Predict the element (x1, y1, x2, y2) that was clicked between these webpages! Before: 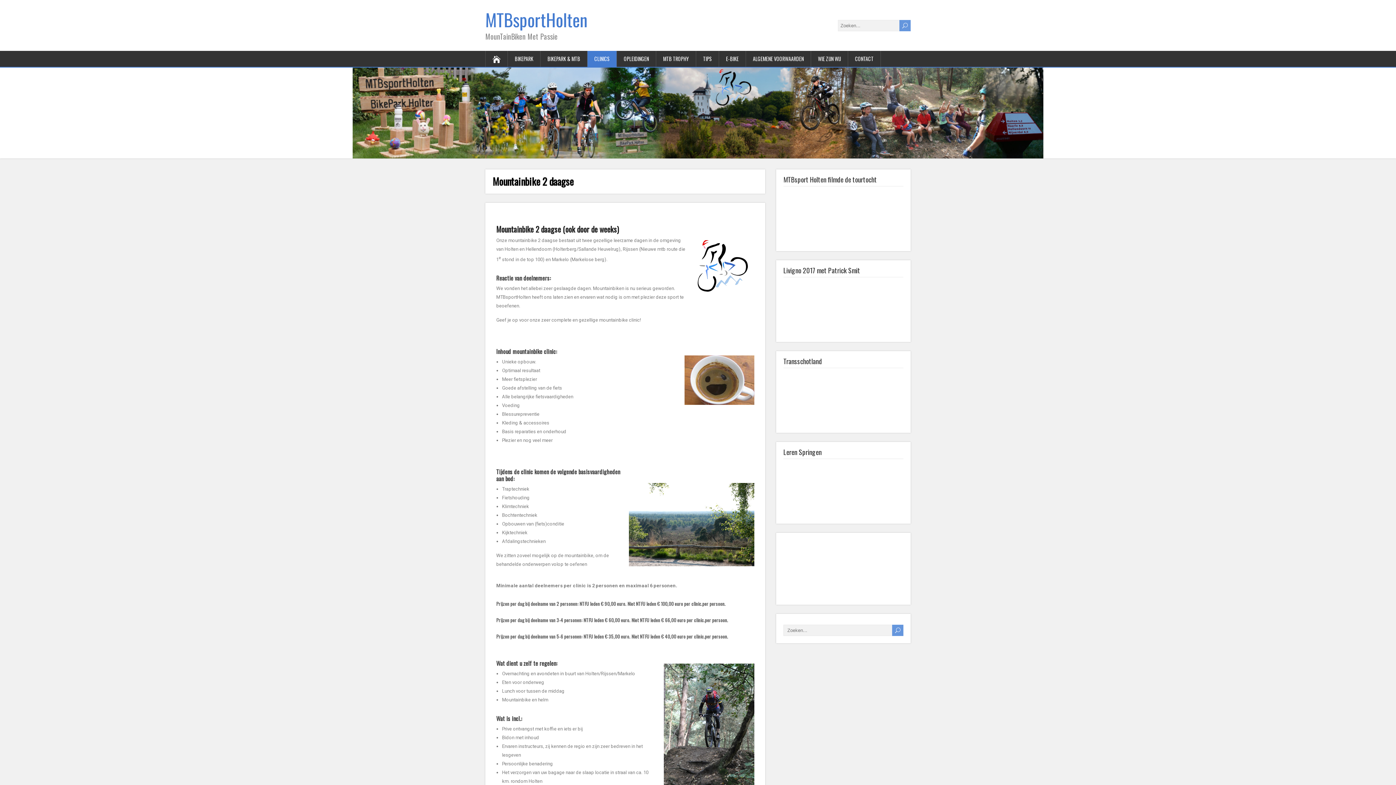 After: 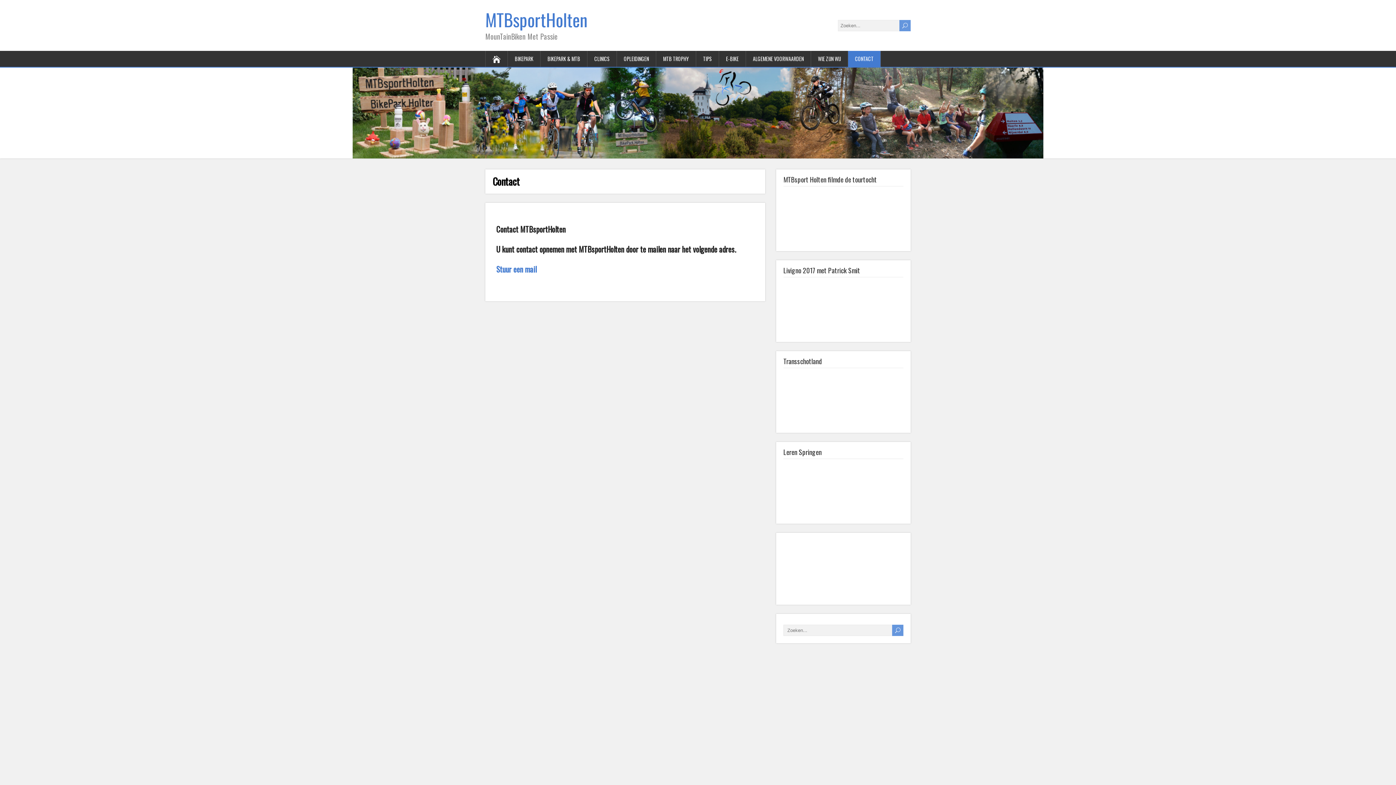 Action: bbox: (848, 50, 881, 66) label: CONTACT